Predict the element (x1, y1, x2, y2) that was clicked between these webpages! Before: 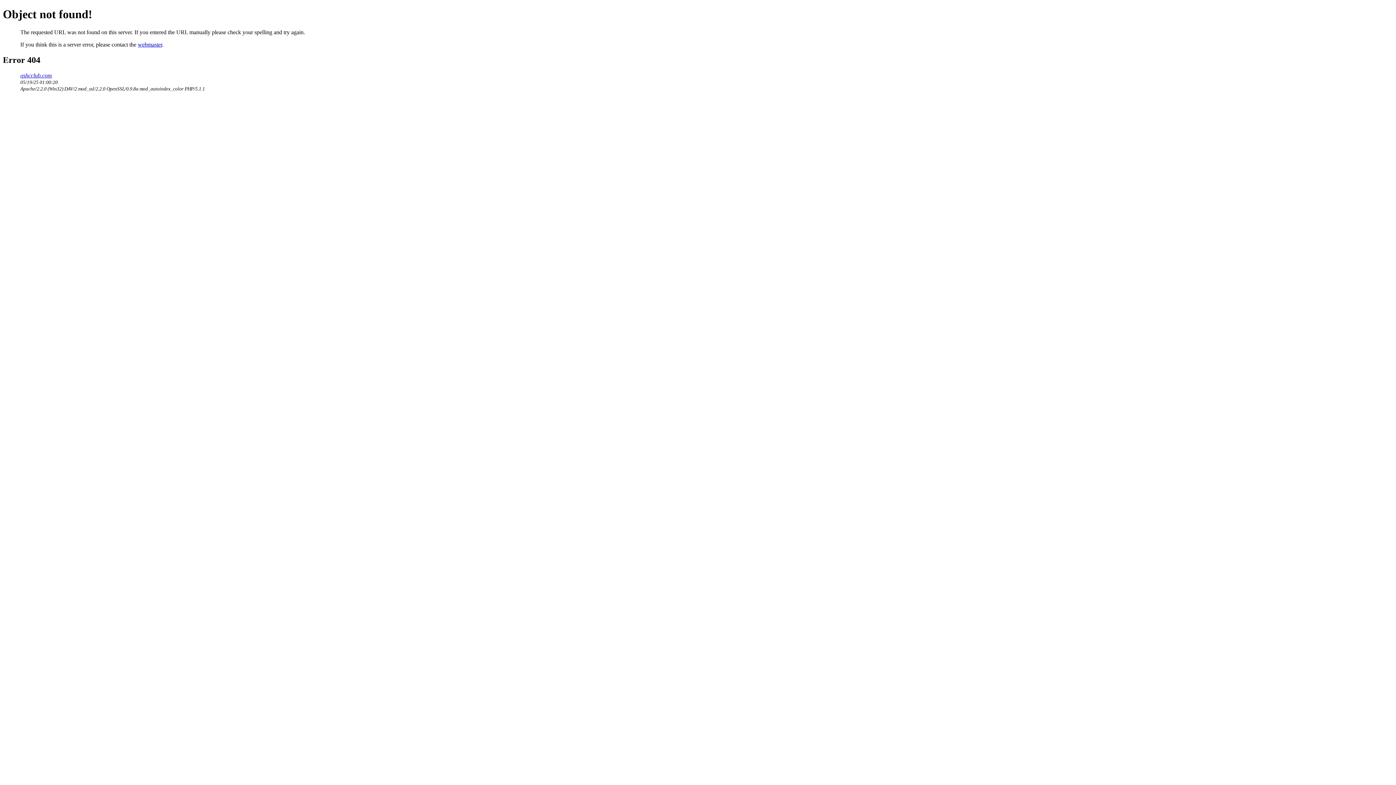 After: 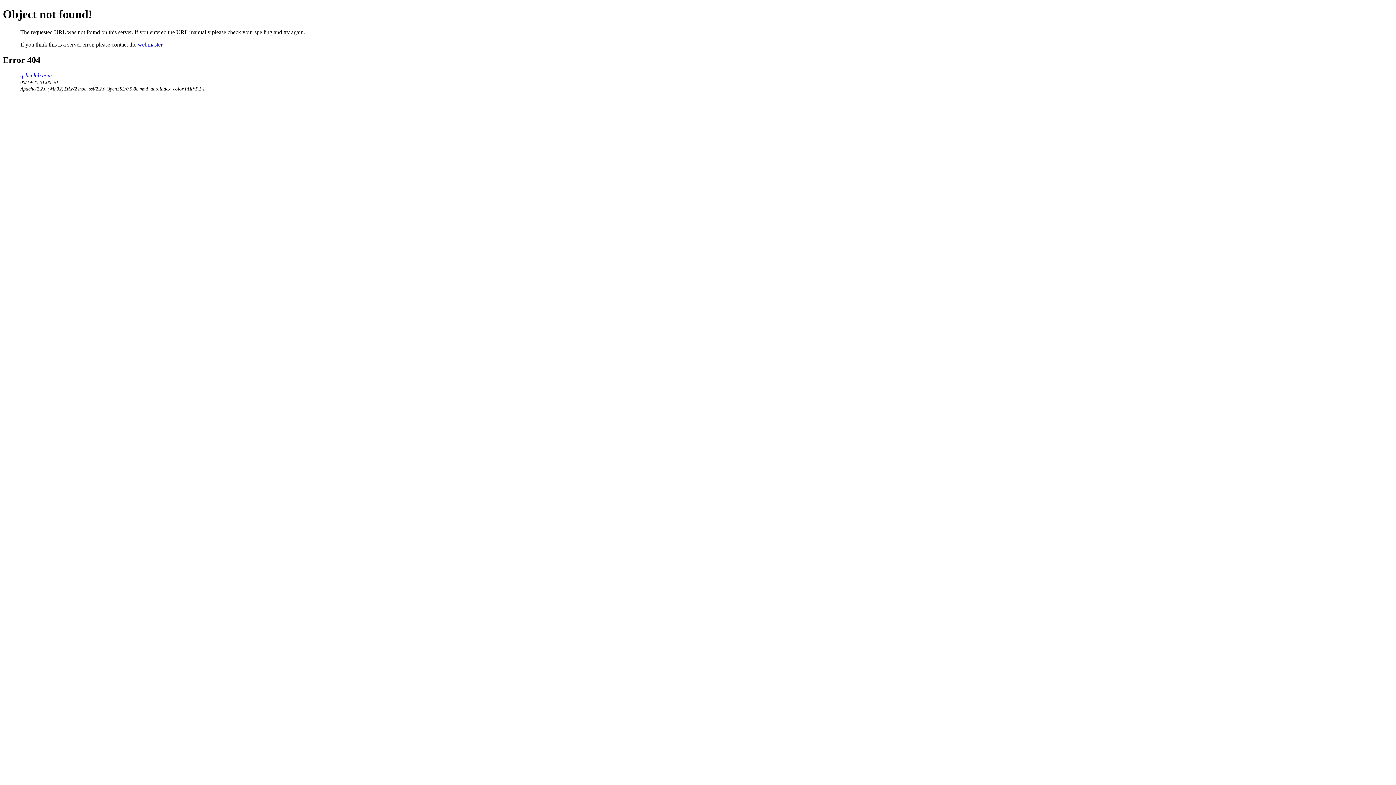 Action: bbox: (137, 41, 162, 47) label: webmaster